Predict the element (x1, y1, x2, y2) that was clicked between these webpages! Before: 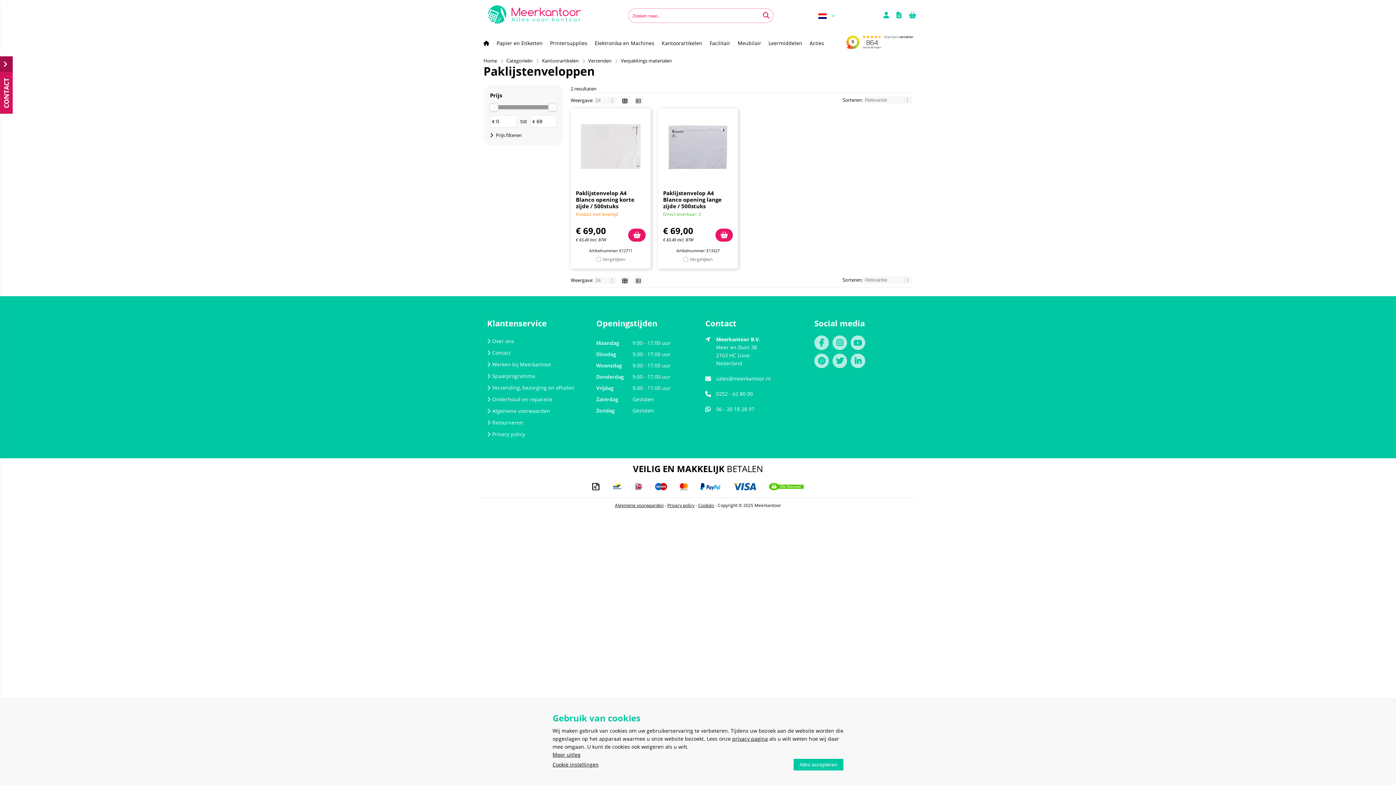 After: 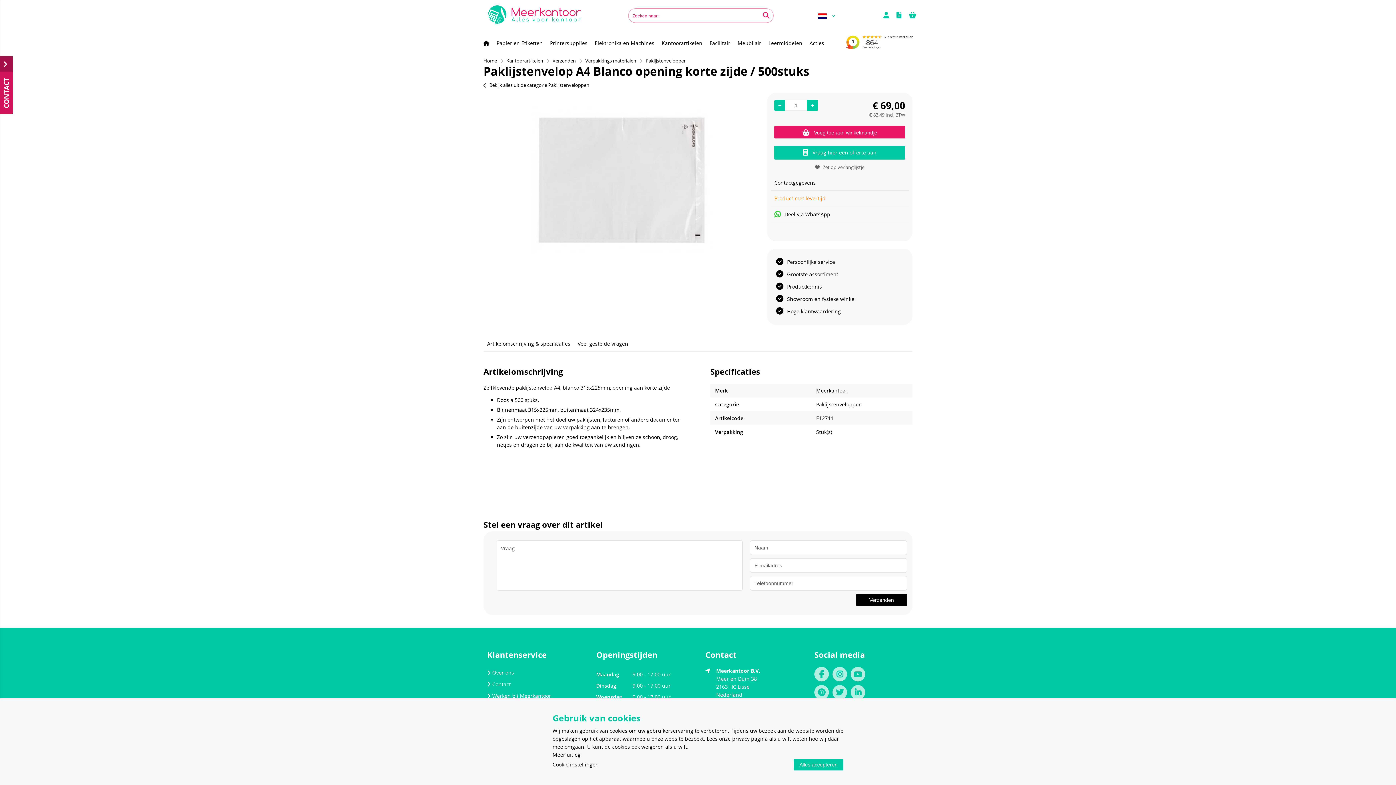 Action: label: Paklijstenvelop A4 Blanco opening korte zijde / 500stuks bbox: (576, 189, 634, 209)